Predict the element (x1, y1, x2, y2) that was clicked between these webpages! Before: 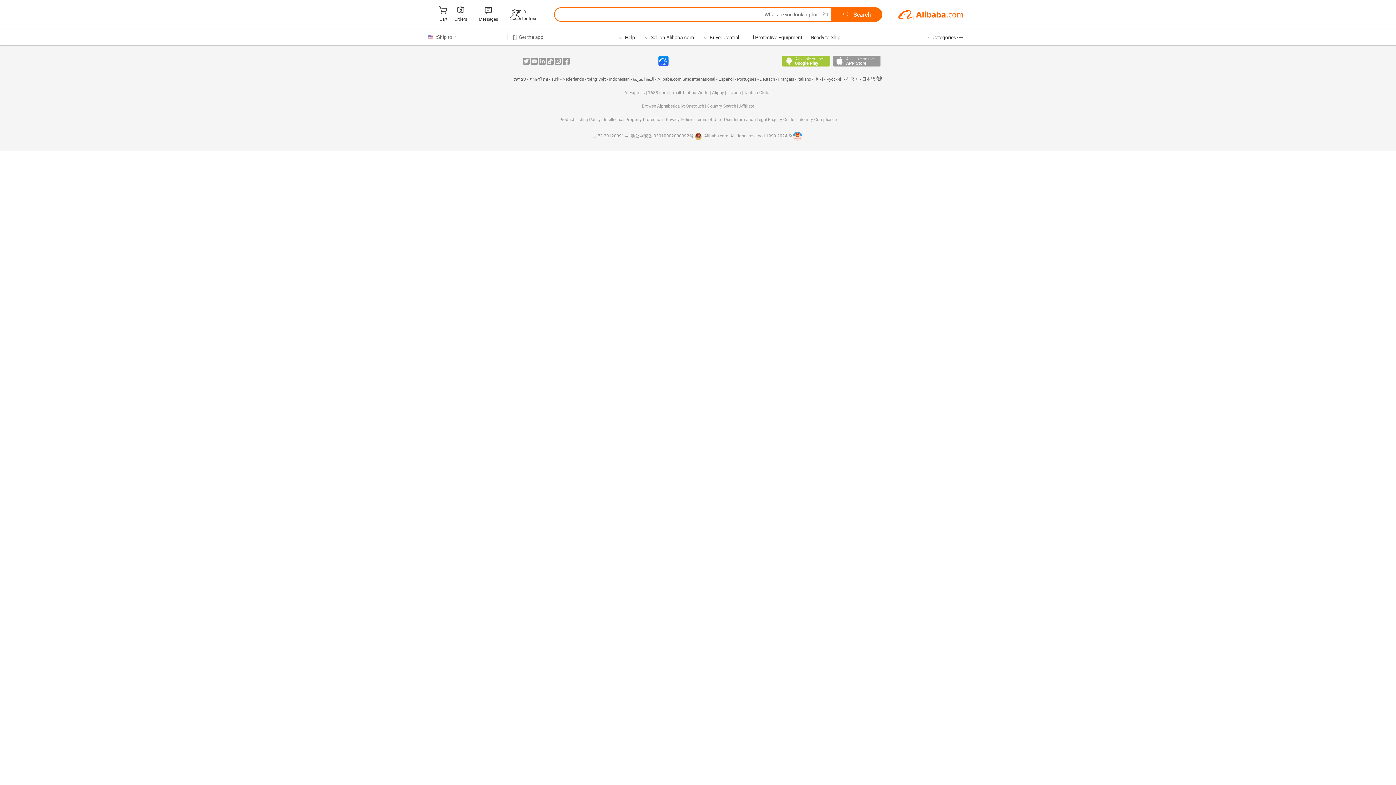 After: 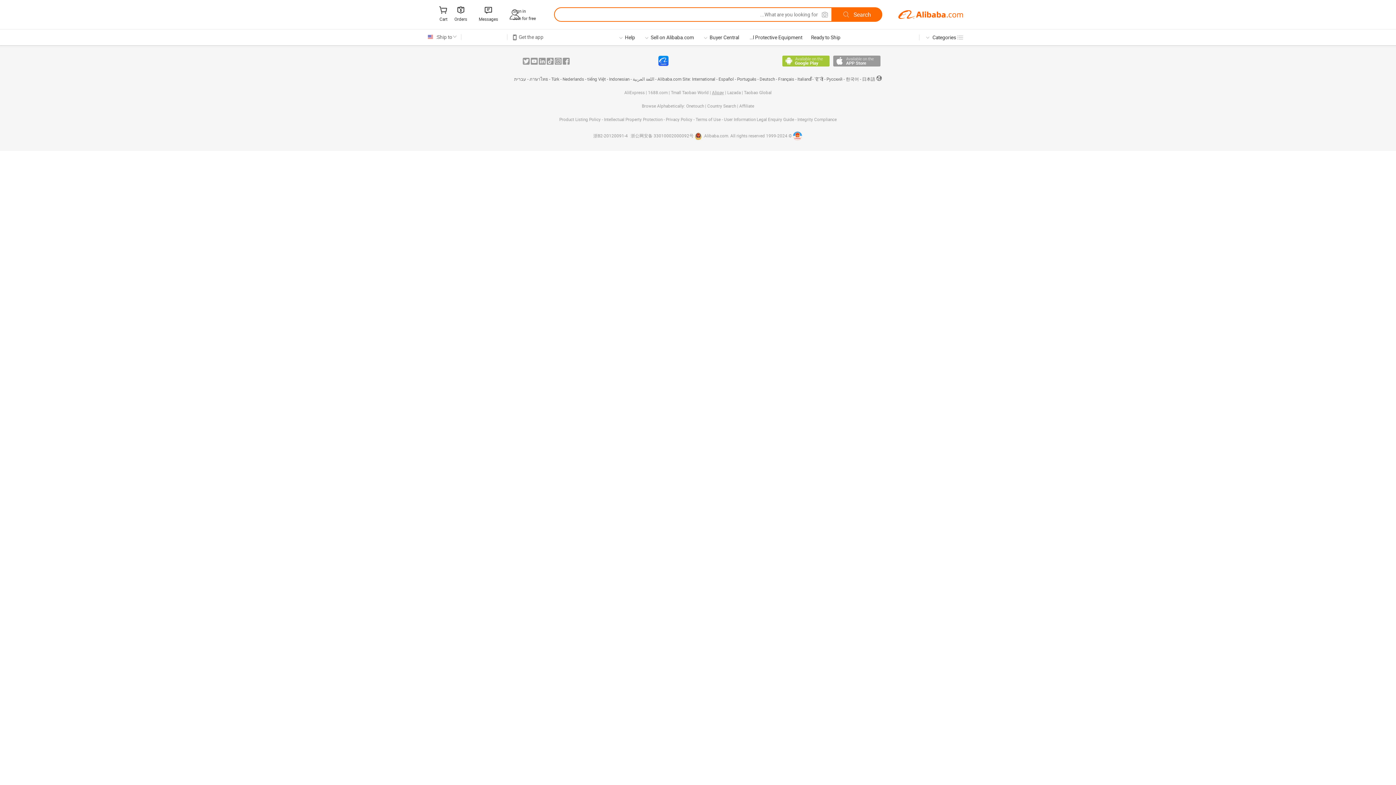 Action: label: Alipay bbox: (712, 90, 724, 95)